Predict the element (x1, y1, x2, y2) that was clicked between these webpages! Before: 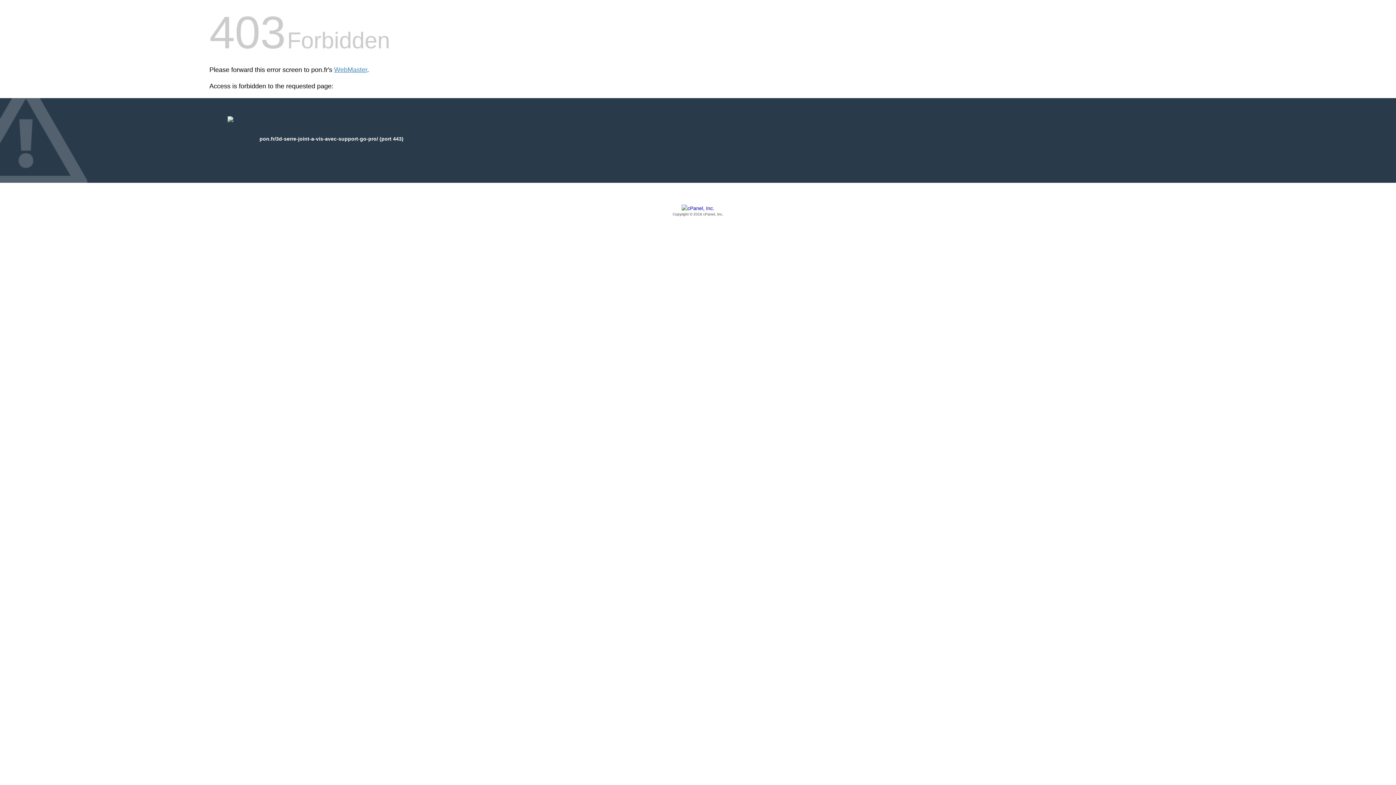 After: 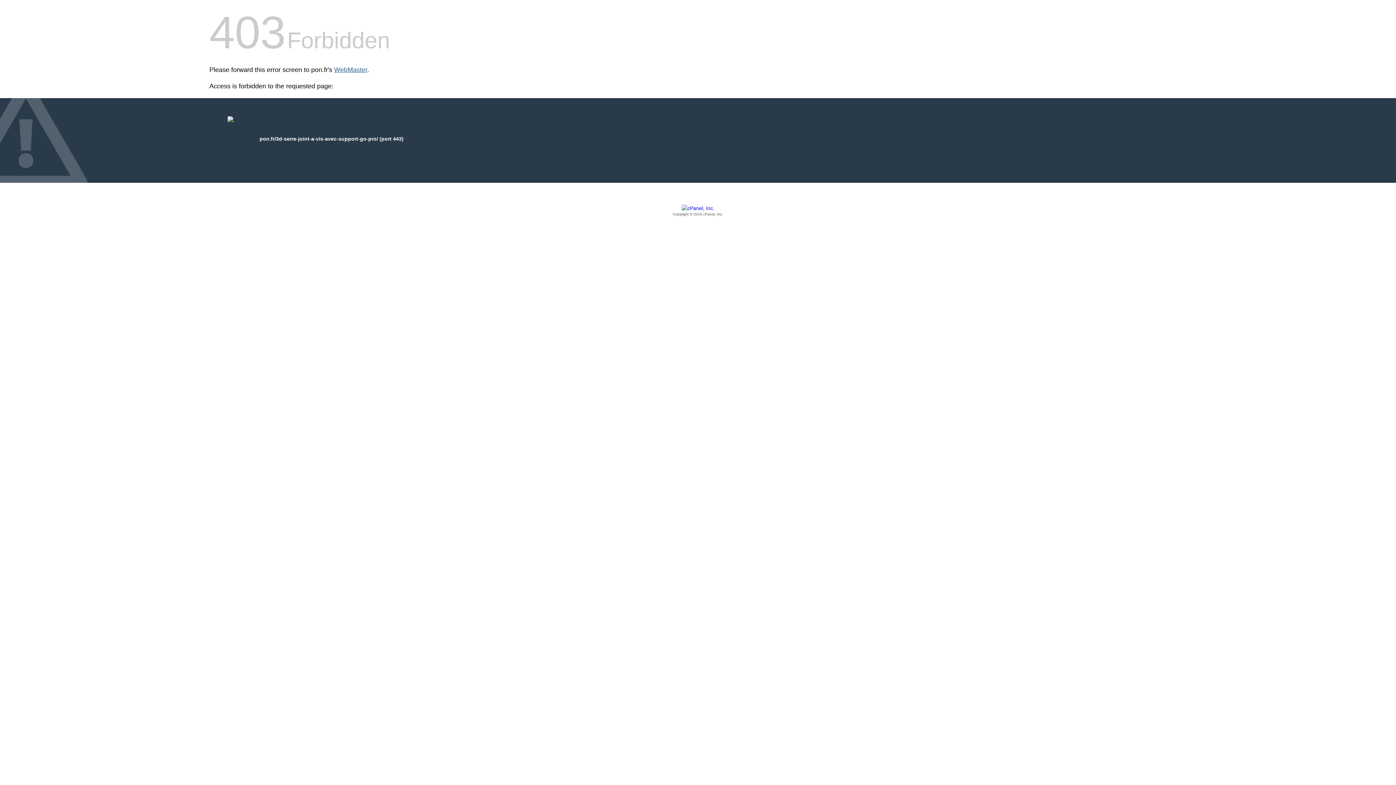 Action: label: WebMaster bbox: (334, 66, 367, 73)